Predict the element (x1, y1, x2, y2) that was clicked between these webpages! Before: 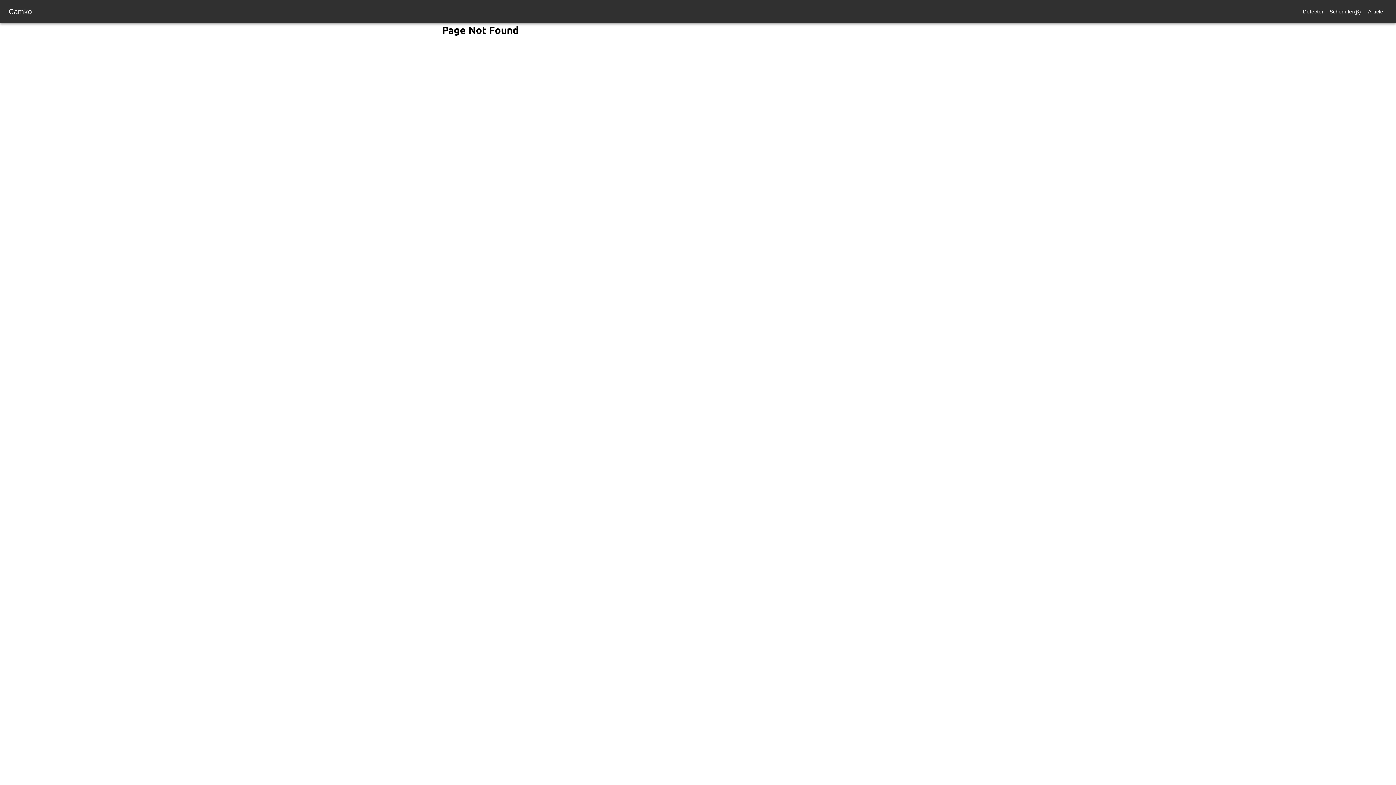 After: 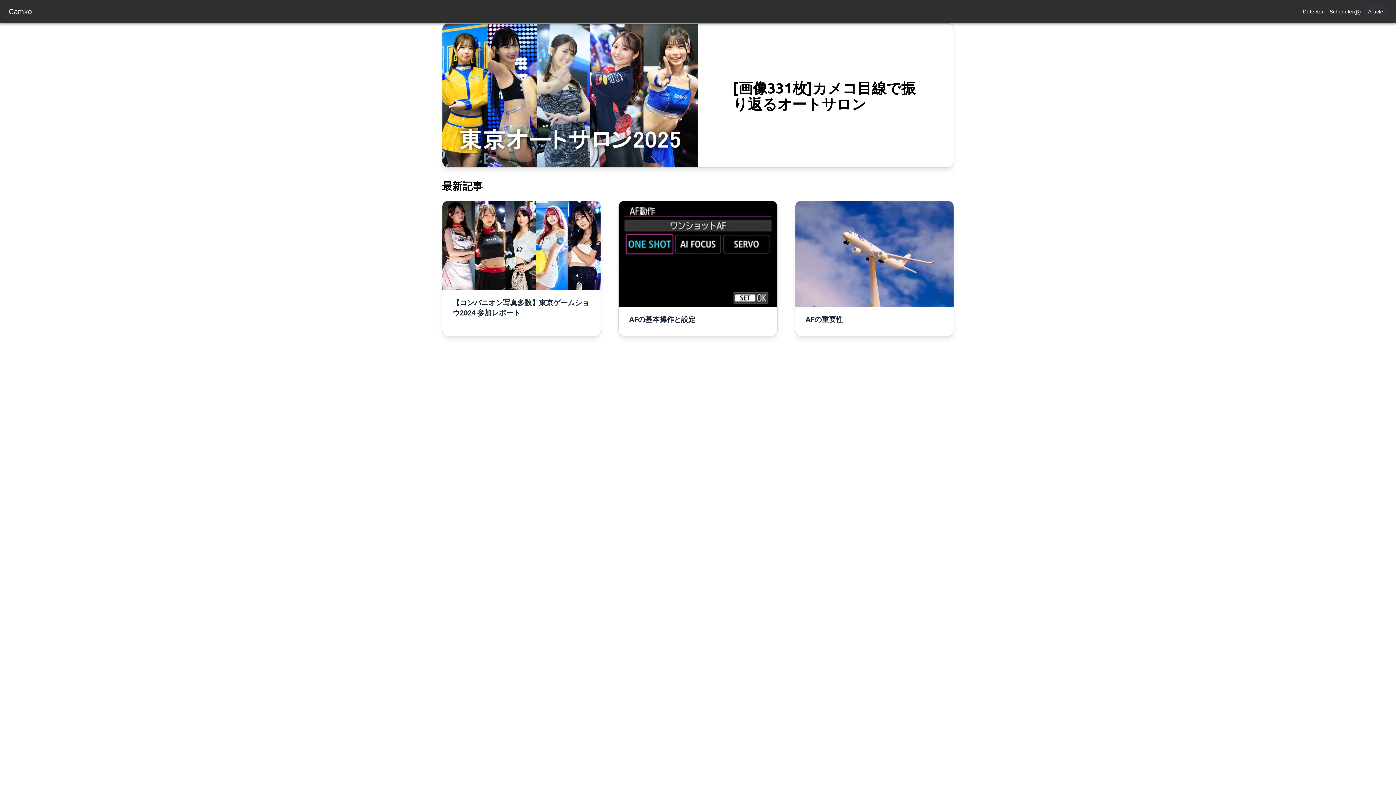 Action: label: Article bbox: (1364, 5, 1387, 18)